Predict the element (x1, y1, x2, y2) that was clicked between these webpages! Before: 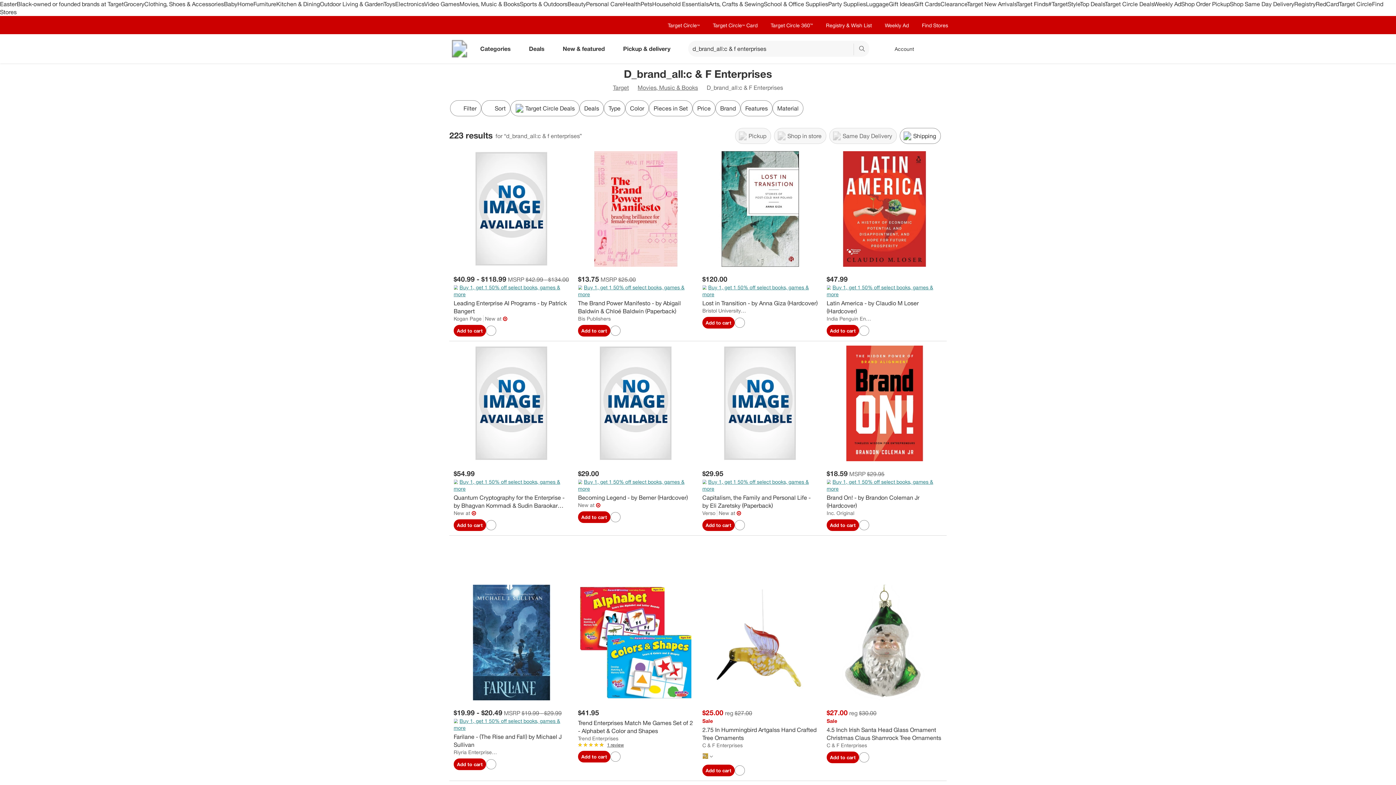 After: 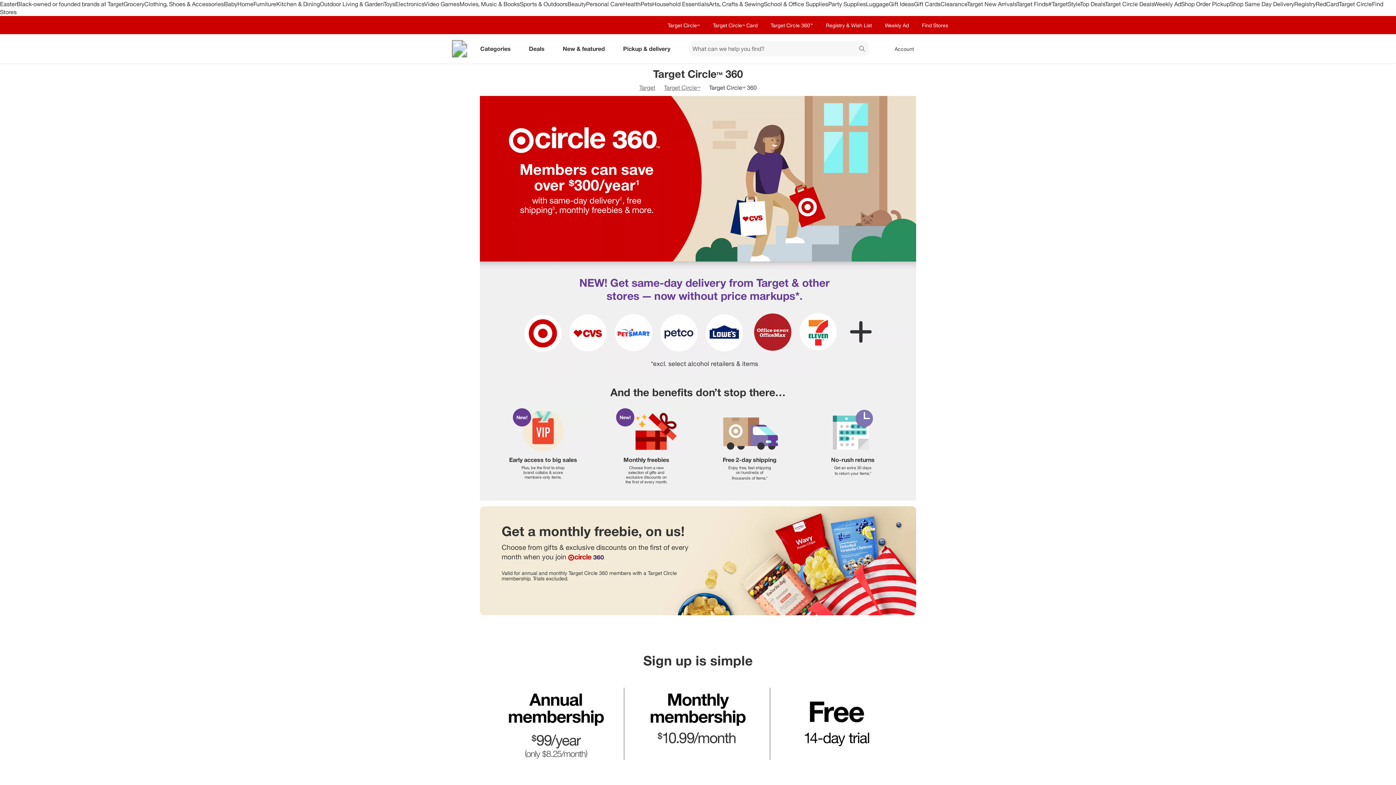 Action: label: Target Circle 360™ bbox: (770, 21, 813, 28)